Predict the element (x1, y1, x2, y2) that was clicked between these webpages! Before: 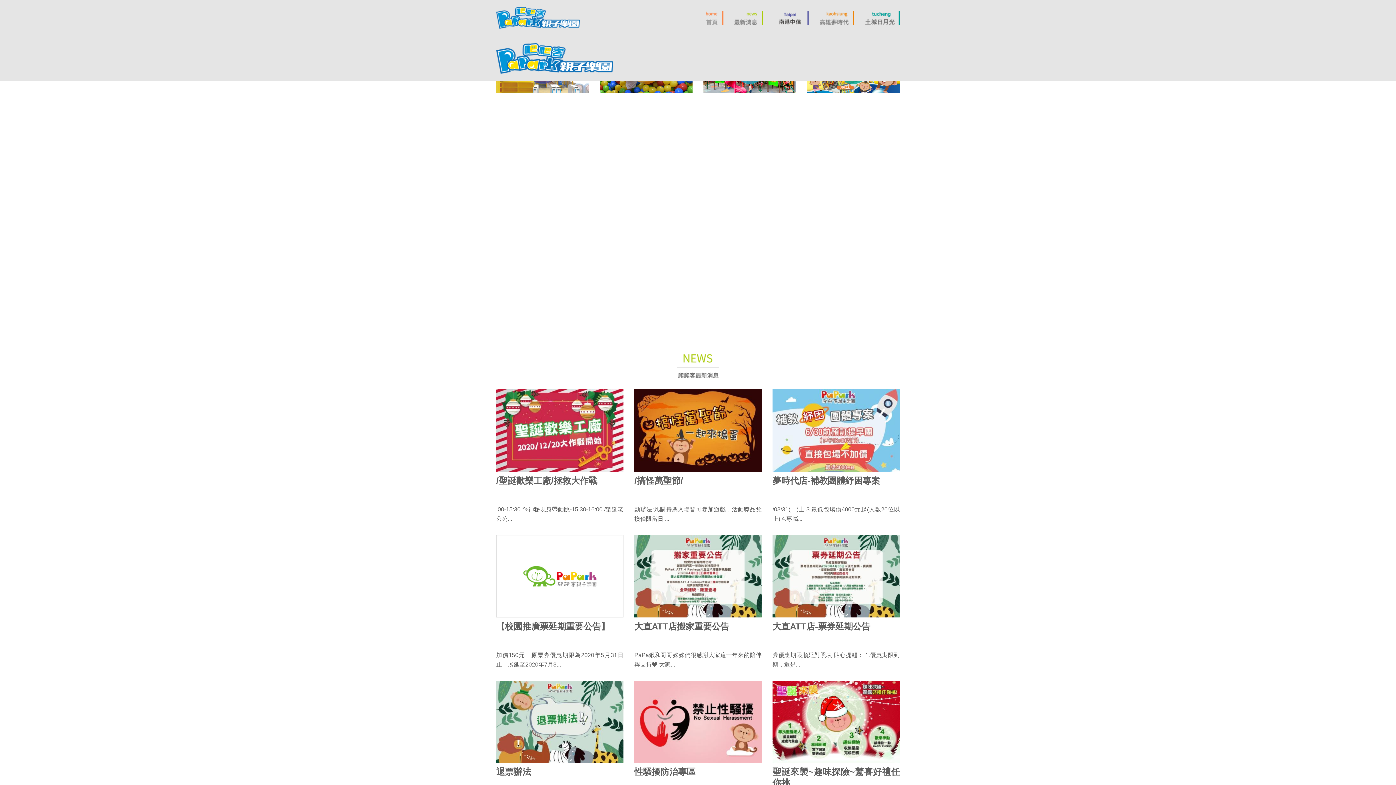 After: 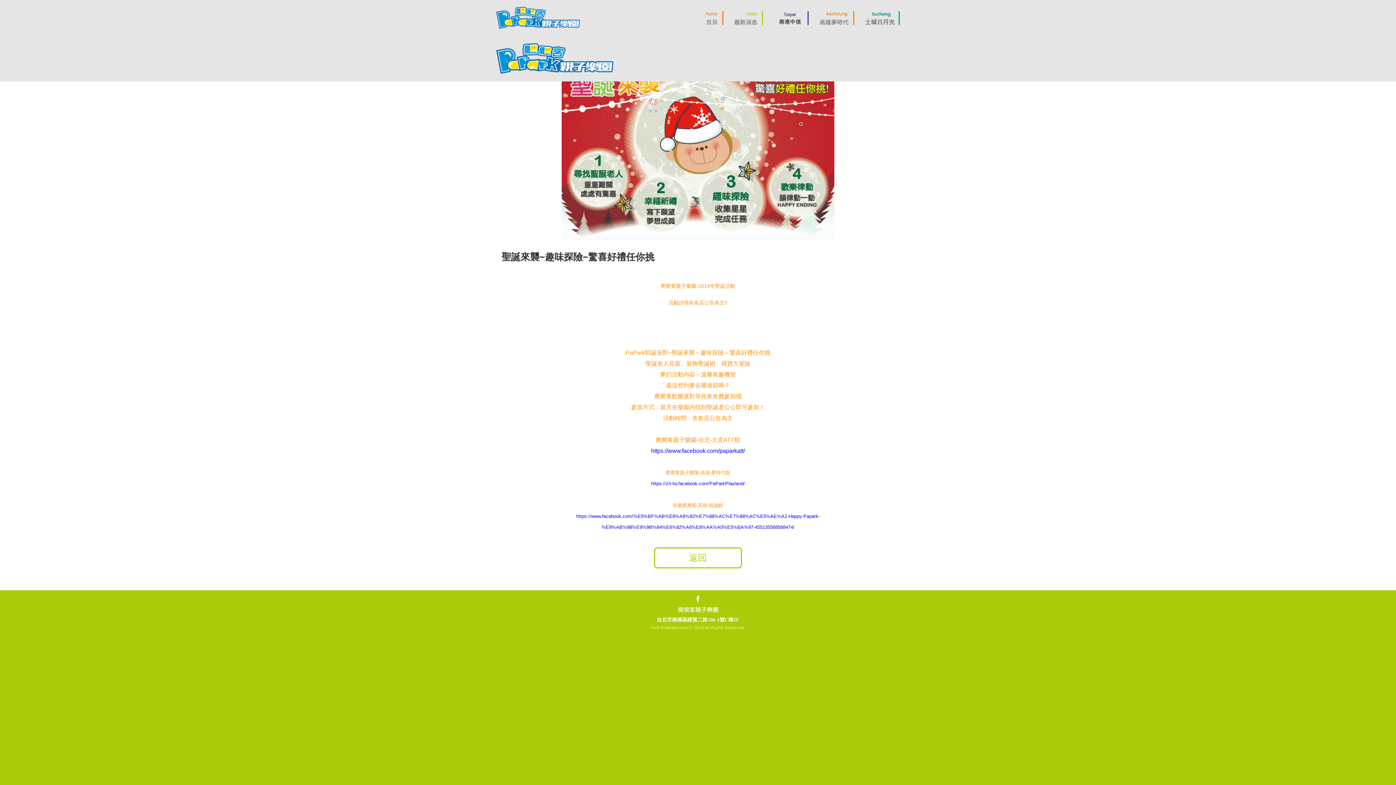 Action: bbox: (772, 680, 900, 815) label: 聖誕來襲~趣味探險~驚喜好禮任你挑
聖誕老人見面、裝飾聖誕樹、尋寶大冒險 夢幻活動內容～溫馨有趣...